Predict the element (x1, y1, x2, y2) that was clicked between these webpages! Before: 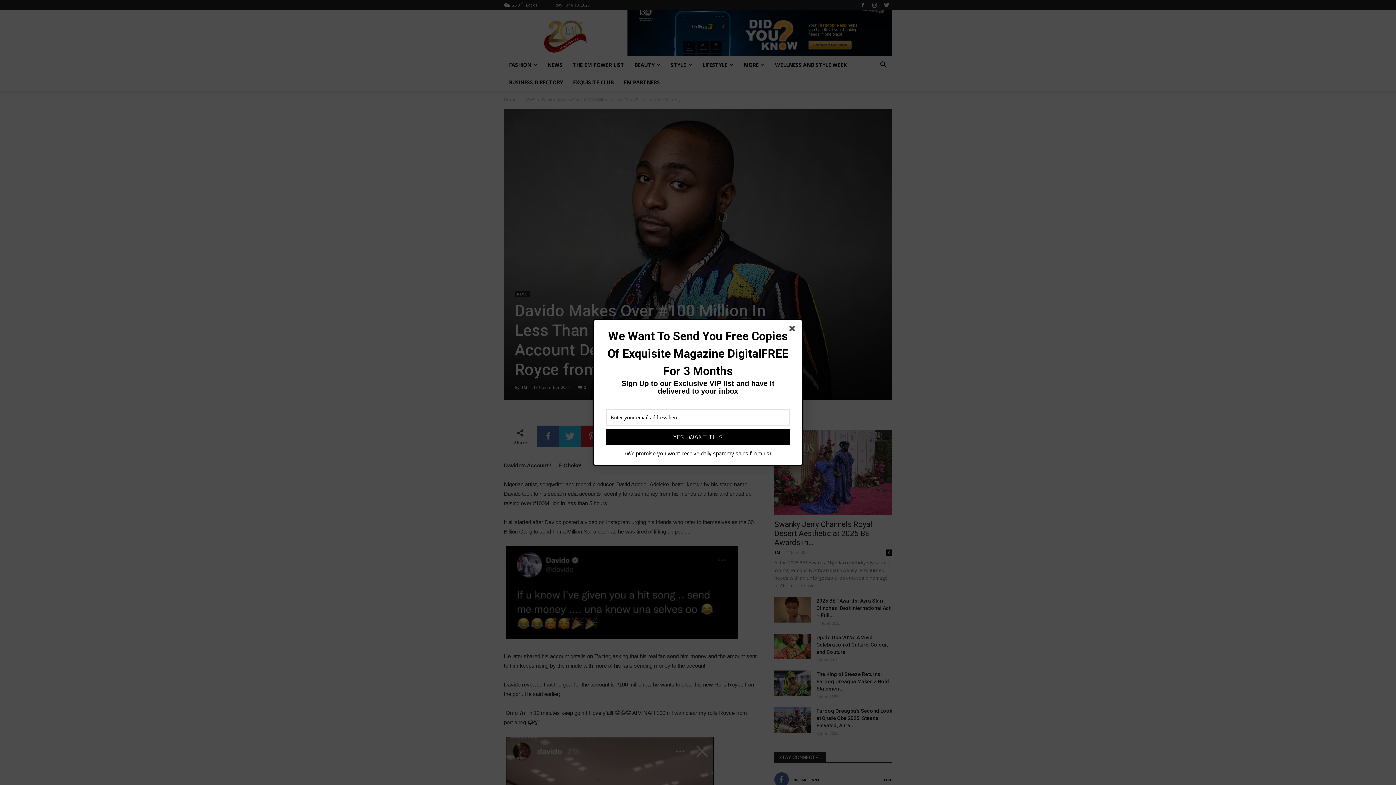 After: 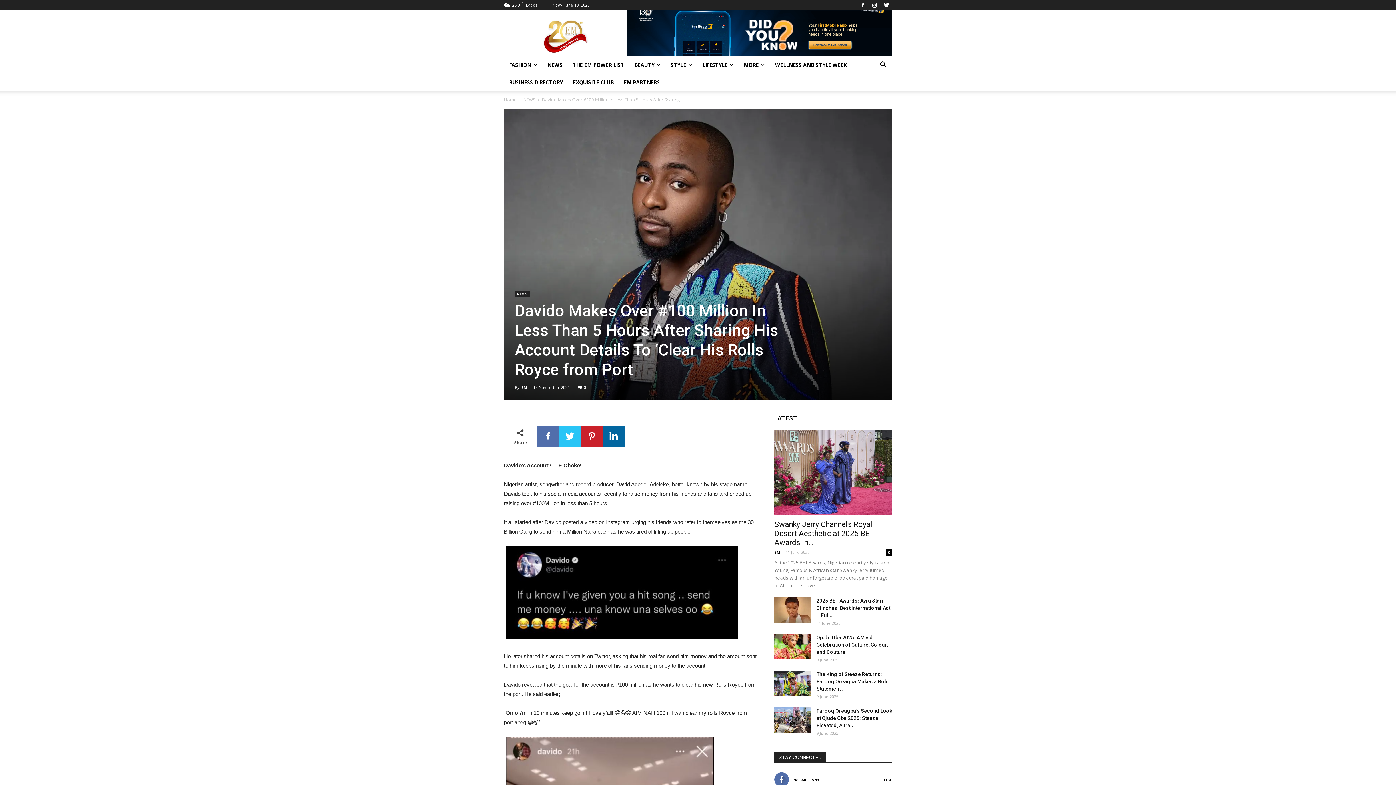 Action: bbox: (789, 325, 798, 334)